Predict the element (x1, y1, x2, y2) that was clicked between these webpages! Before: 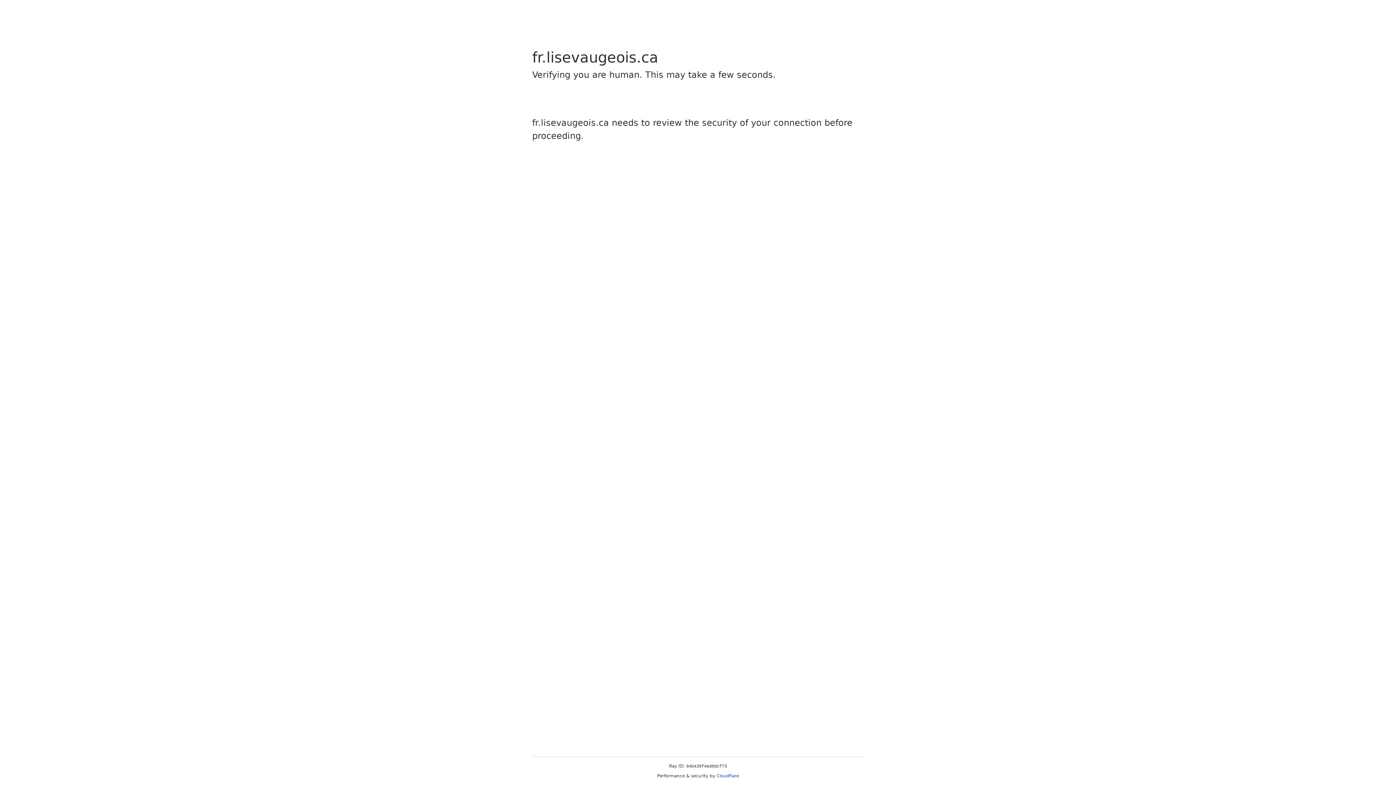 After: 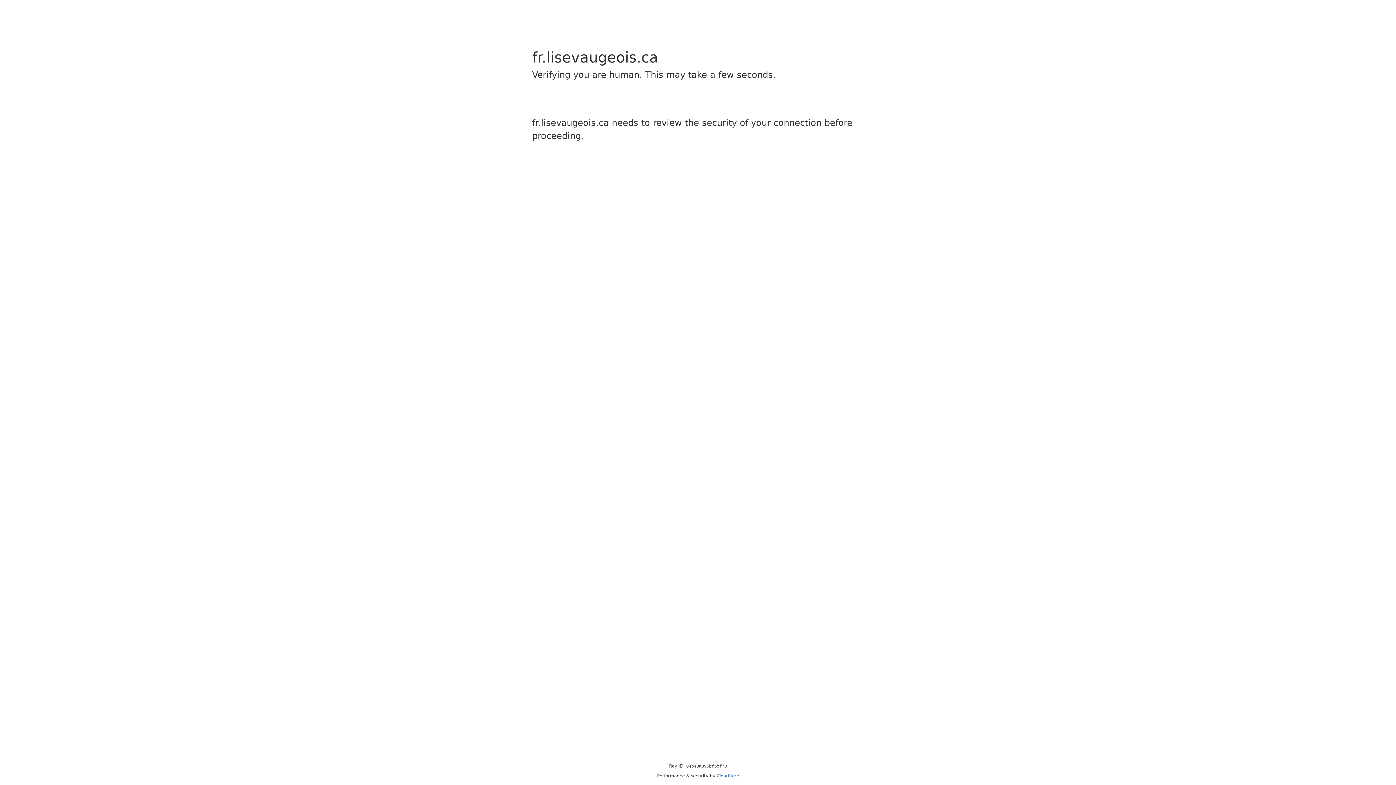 Action: bbox: (716, 773, 739, 778) label: Cloudflare